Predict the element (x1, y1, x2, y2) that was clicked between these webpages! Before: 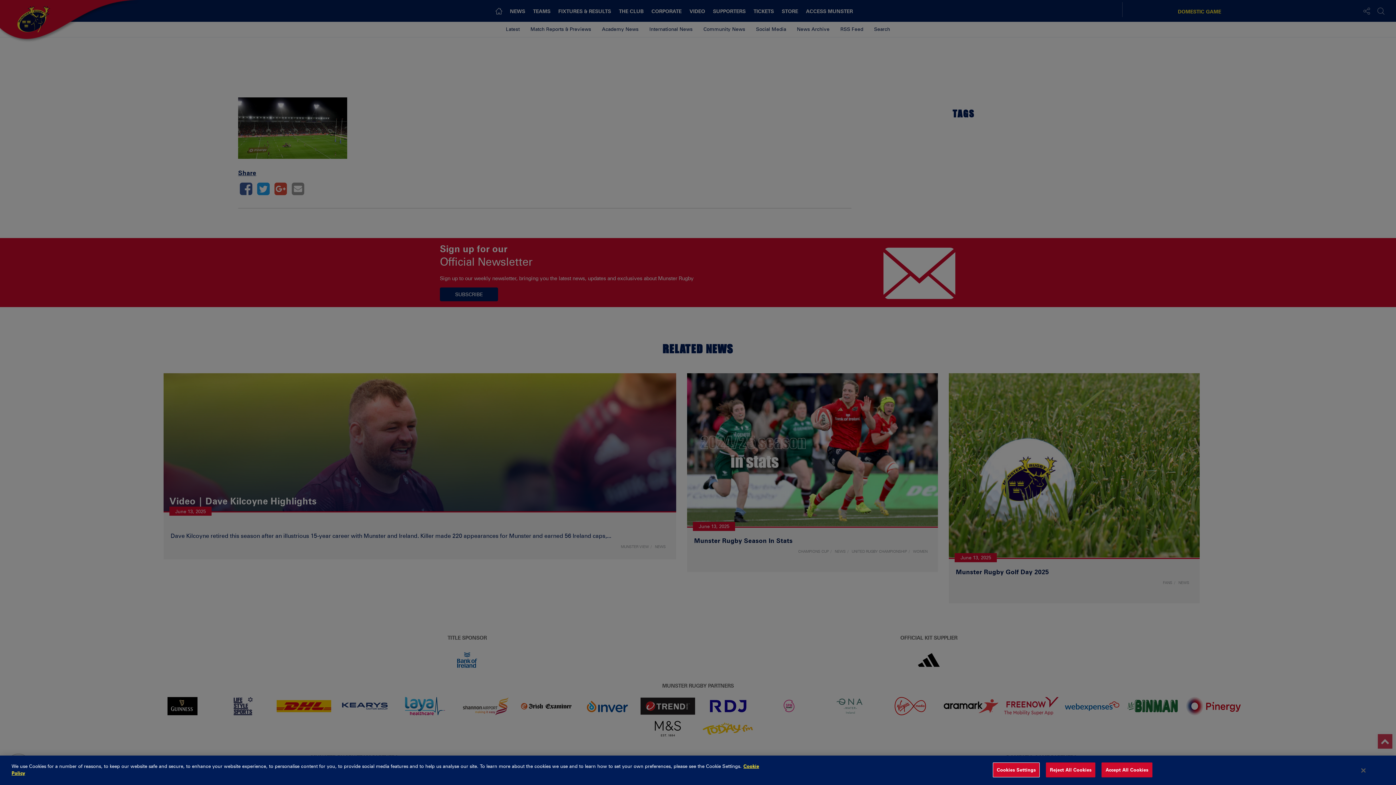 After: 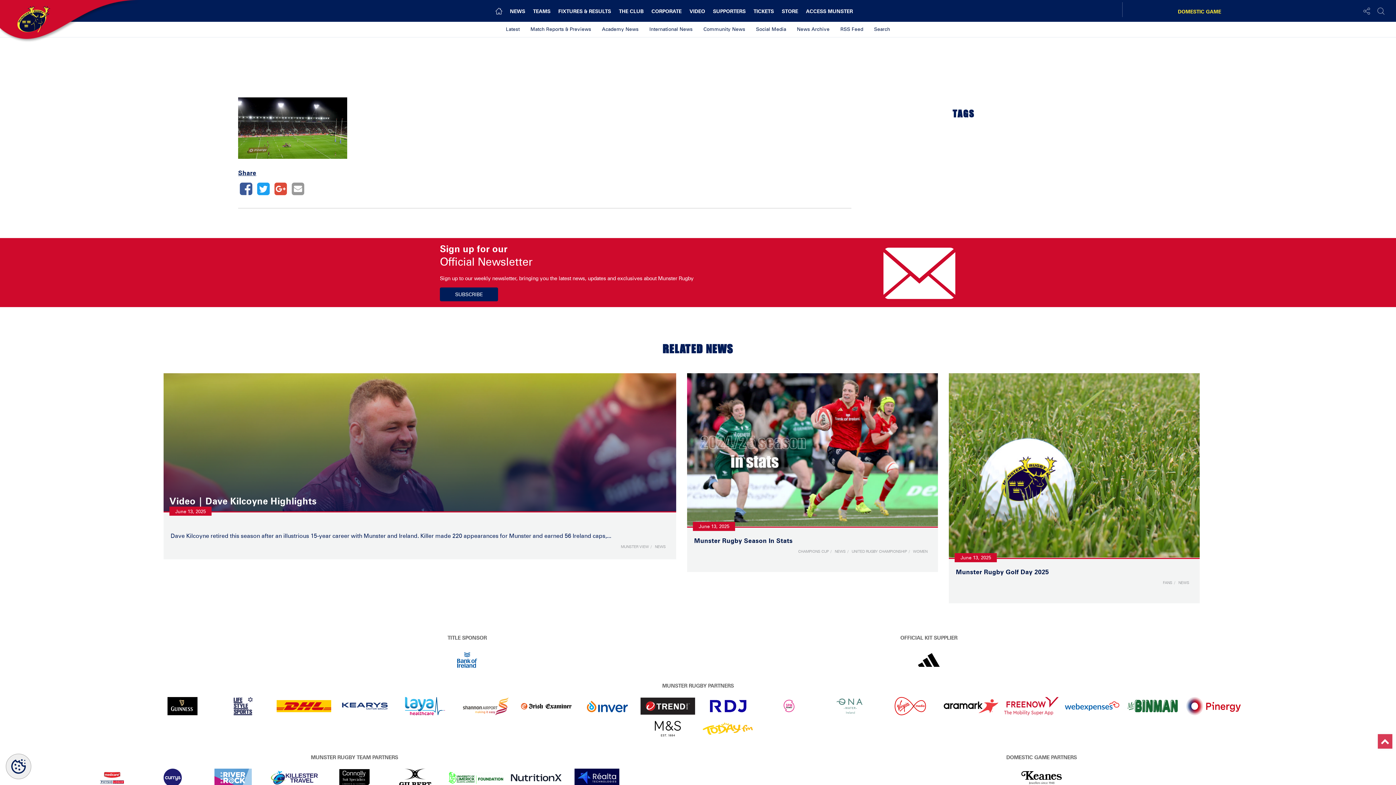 Action: label: Reject All Cookies bbox: (1046, 762, 1095, 777)